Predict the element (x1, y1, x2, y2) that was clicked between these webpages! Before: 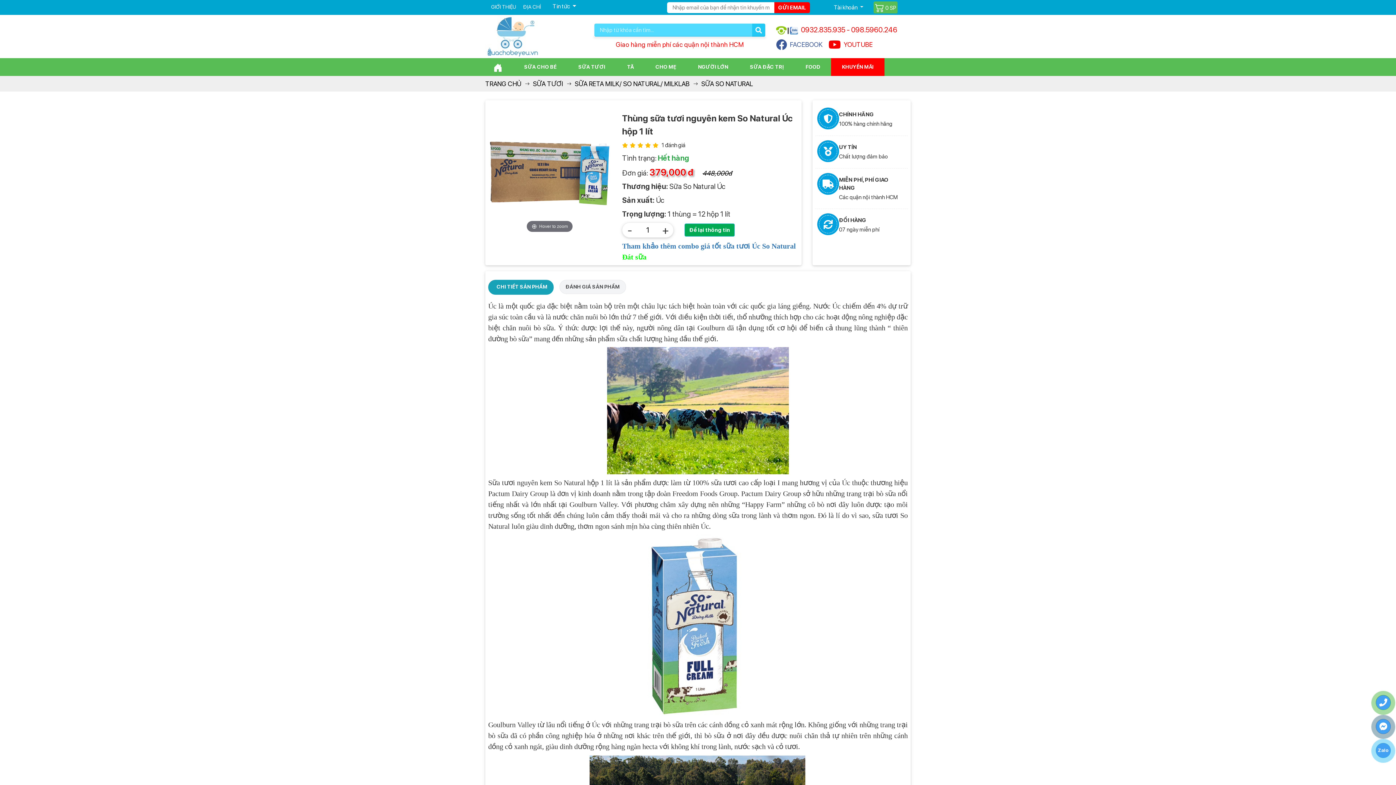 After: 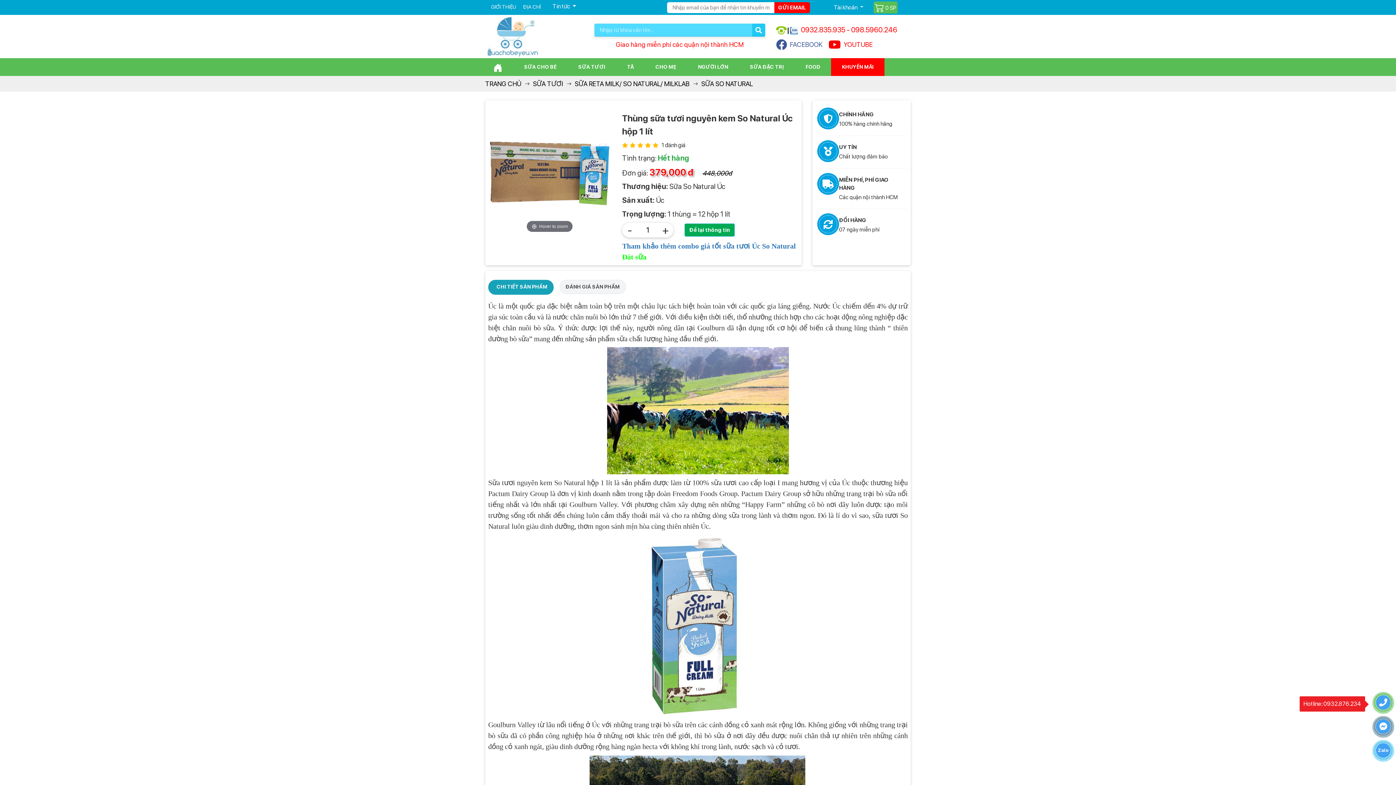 Action: bbox: (1374, 693, 1390, 710)